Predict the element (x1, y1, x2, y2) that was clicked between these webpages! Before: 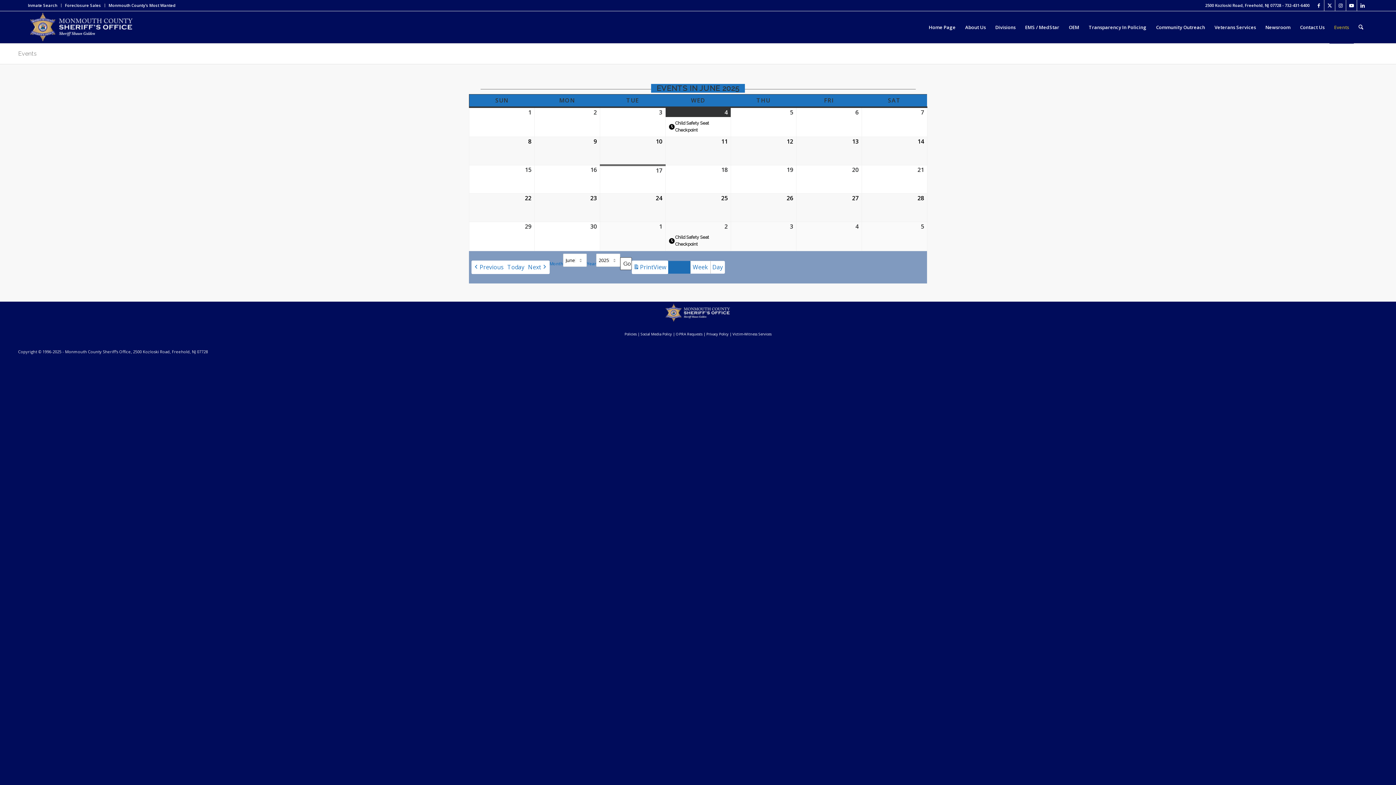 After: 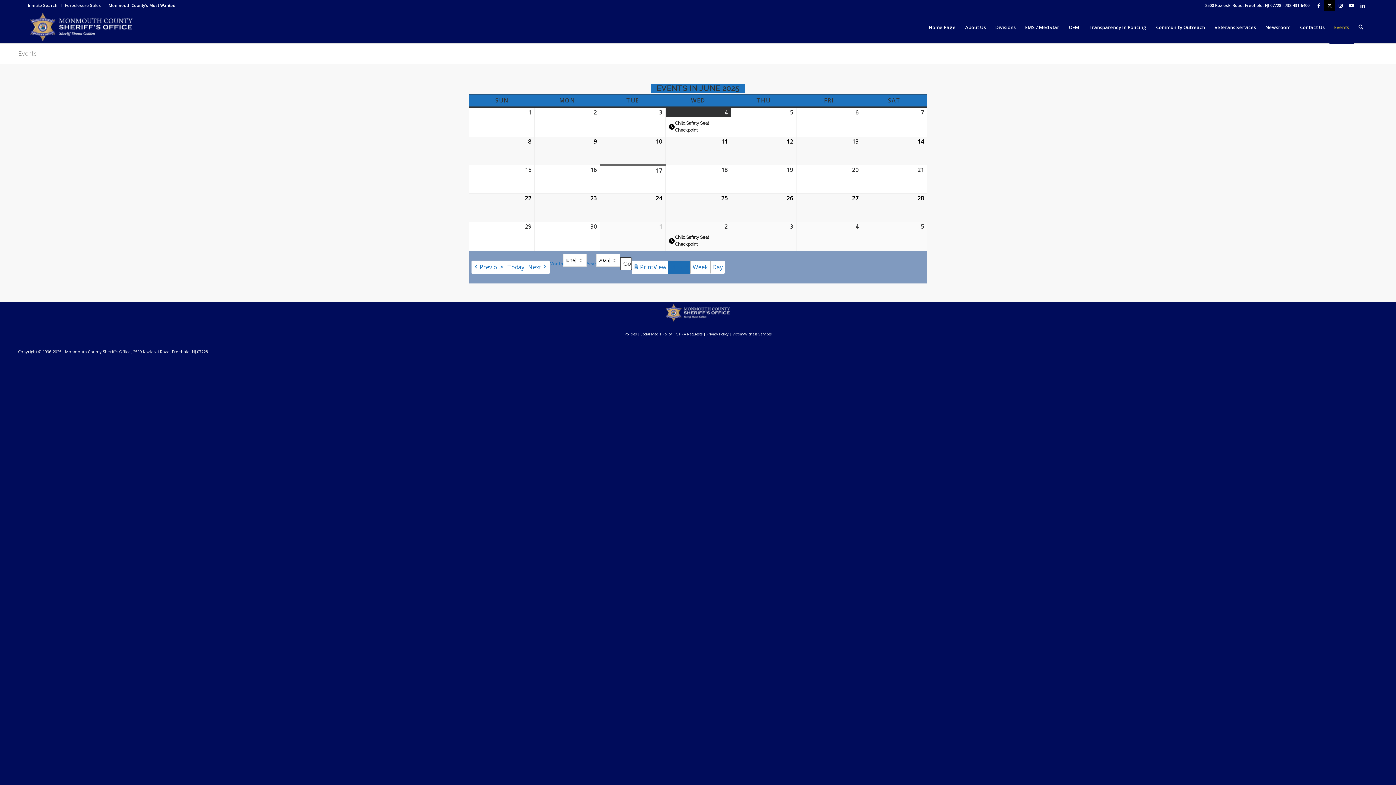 Action: bbox: (1324, 0, 1335, 10) label: Link to X